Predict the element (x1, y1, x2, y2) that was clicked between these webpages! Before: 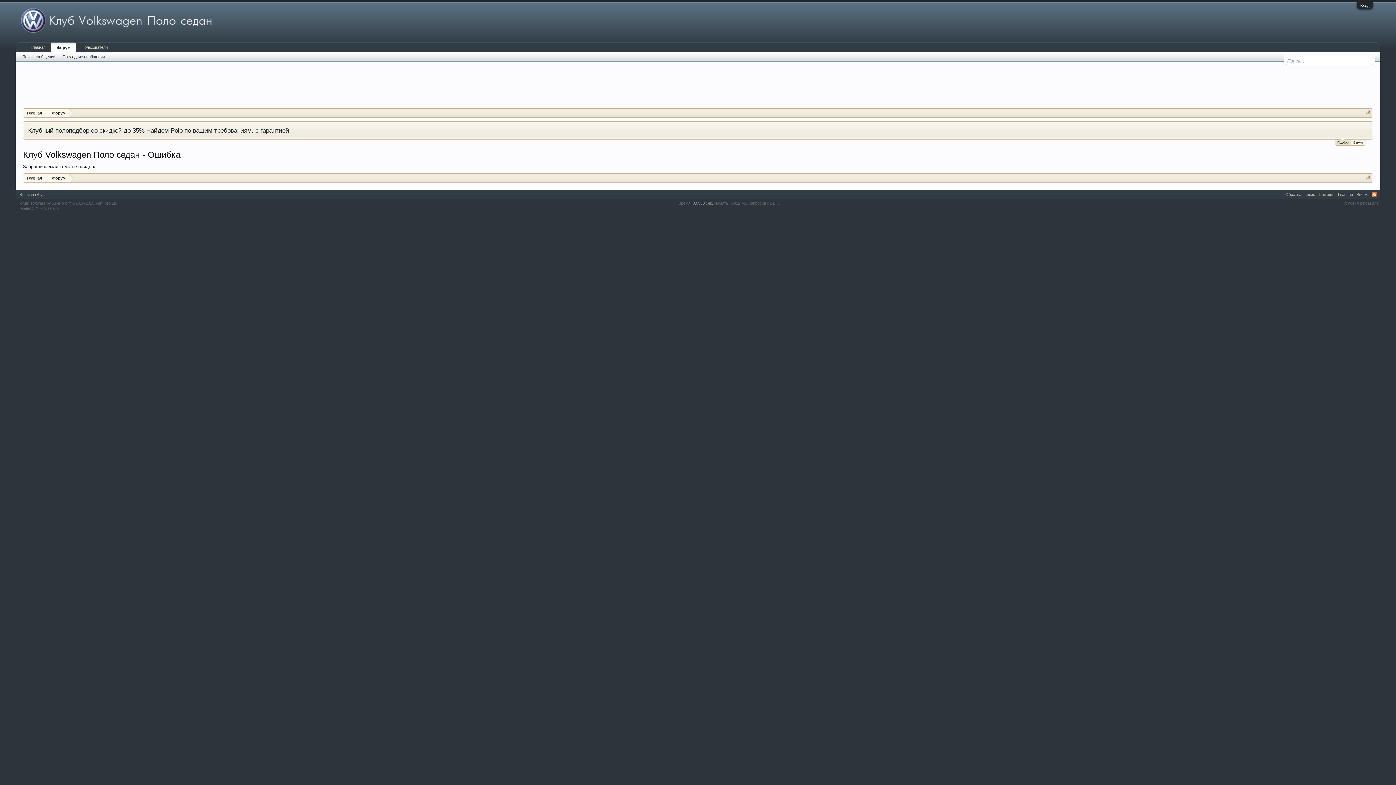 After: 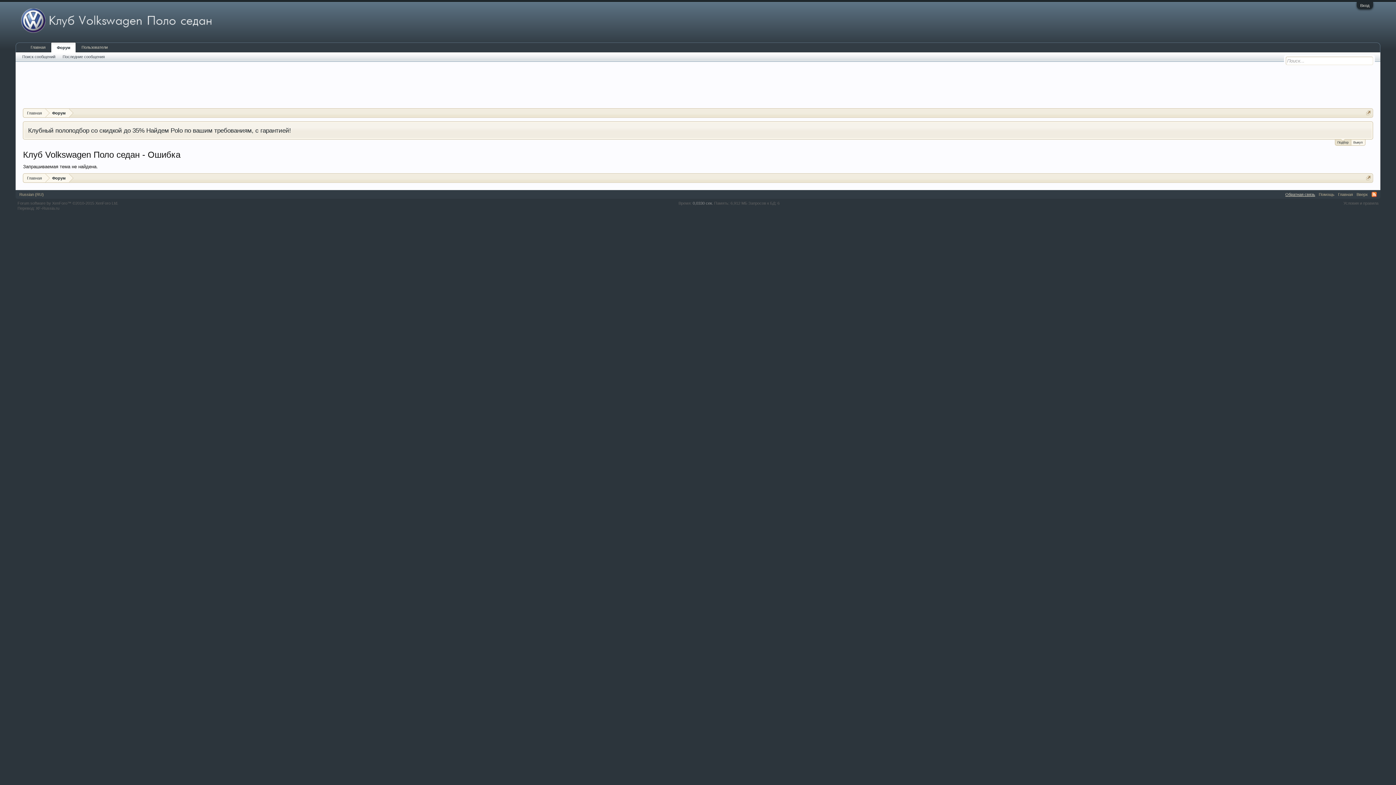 Action: label: Обратная связь bbox: (1283, 190, 1317, 198)